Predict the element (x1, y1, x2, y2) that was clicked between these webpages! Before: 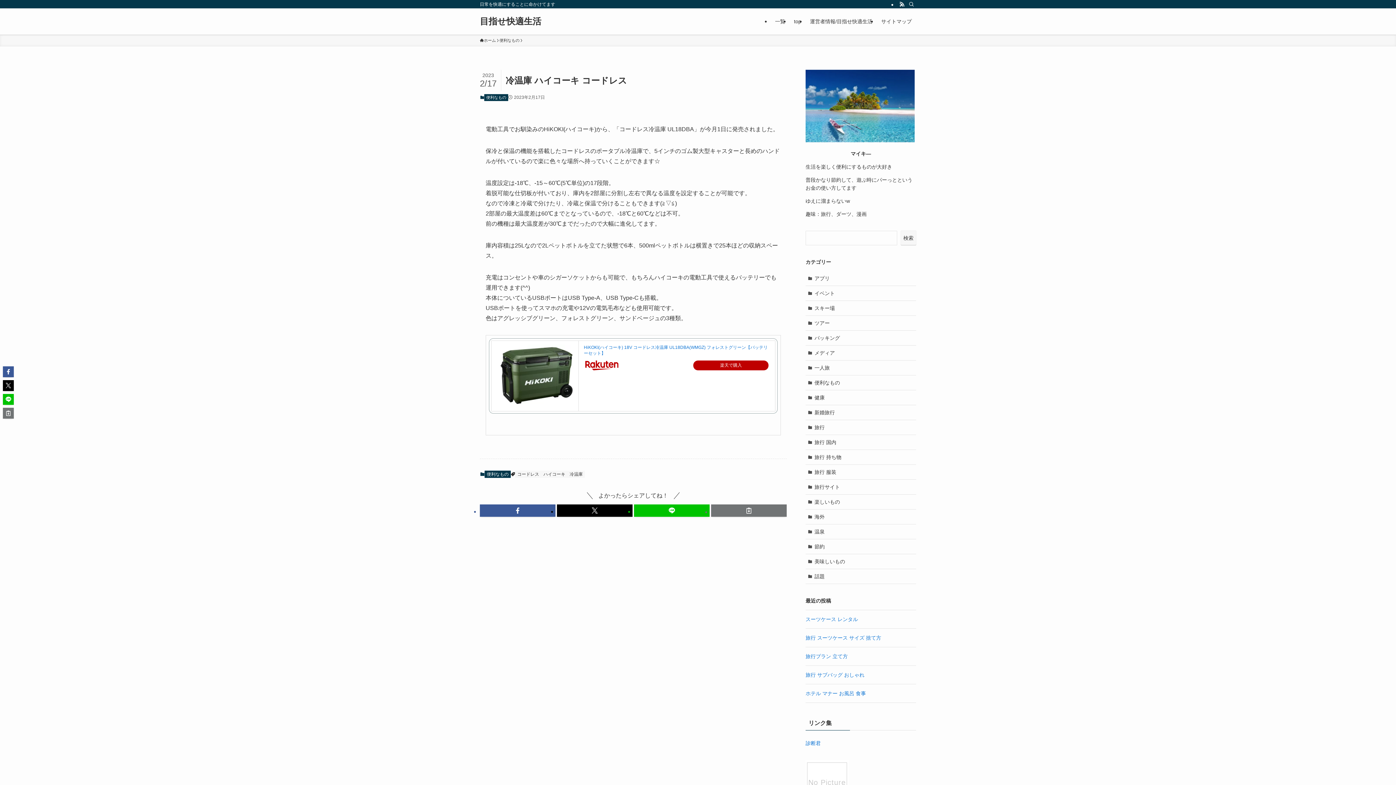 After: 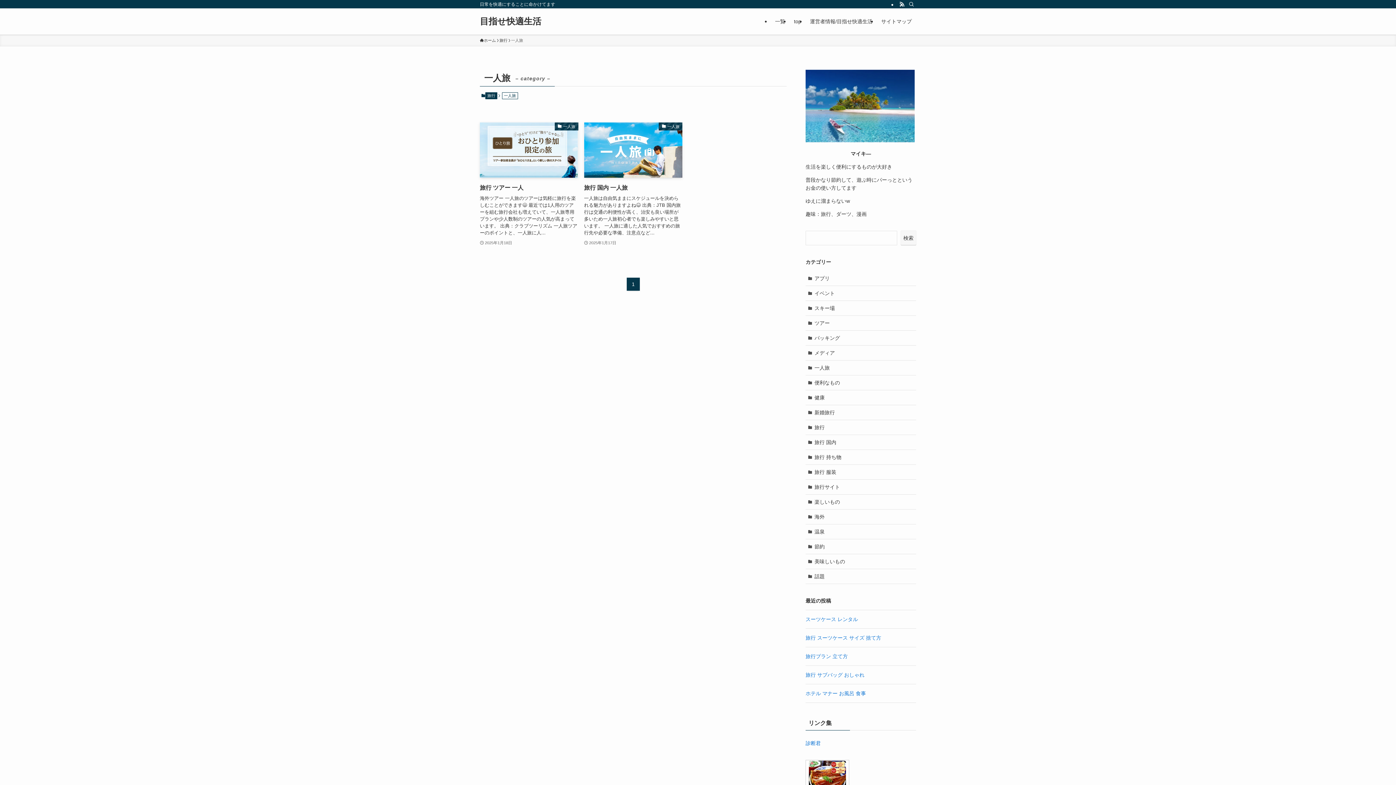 Action: label: 一人旅 bbox: (805, 360, 916, 375)